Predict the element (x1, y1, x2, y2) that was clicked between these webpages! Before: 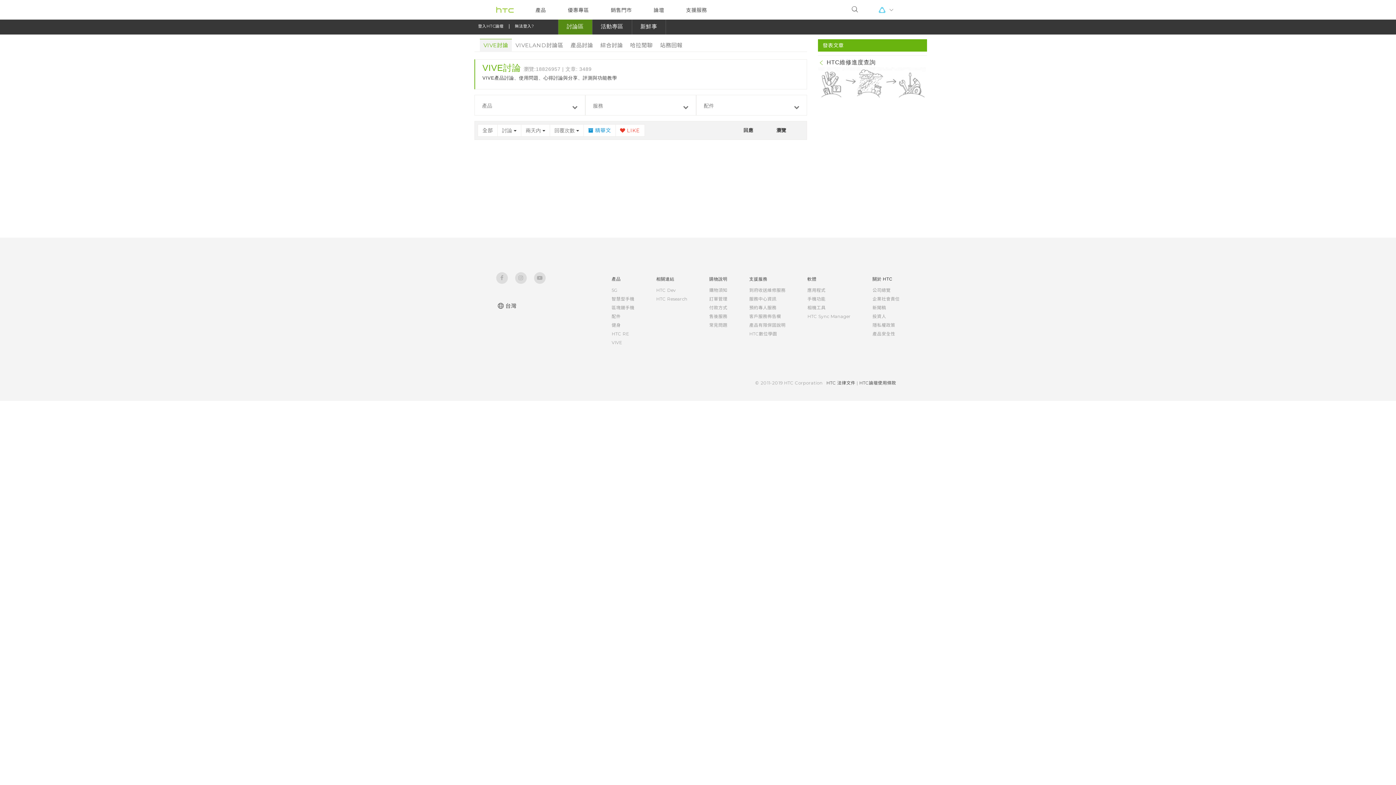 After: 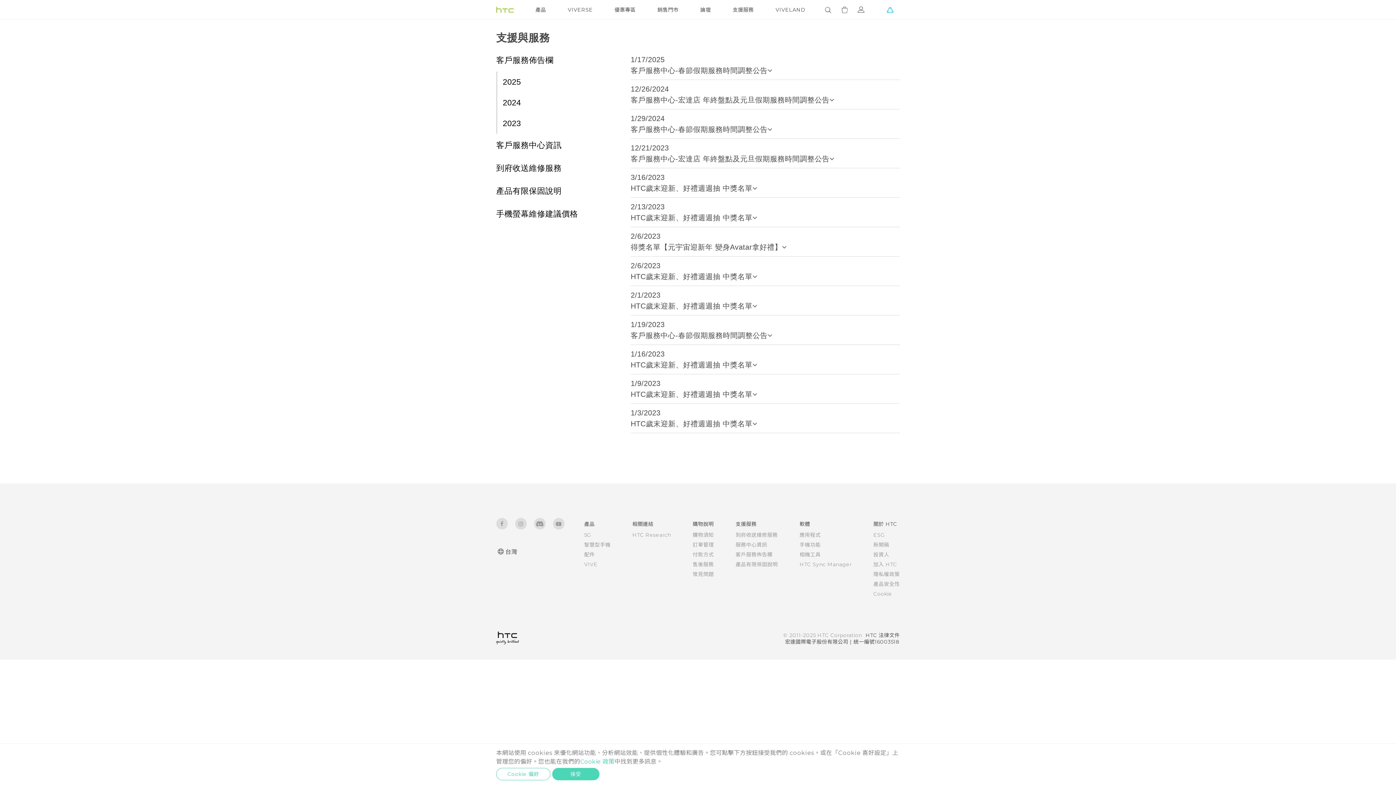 Action: label: 客戶服務佈告欄 bbox: (749, 313, 781, 319)